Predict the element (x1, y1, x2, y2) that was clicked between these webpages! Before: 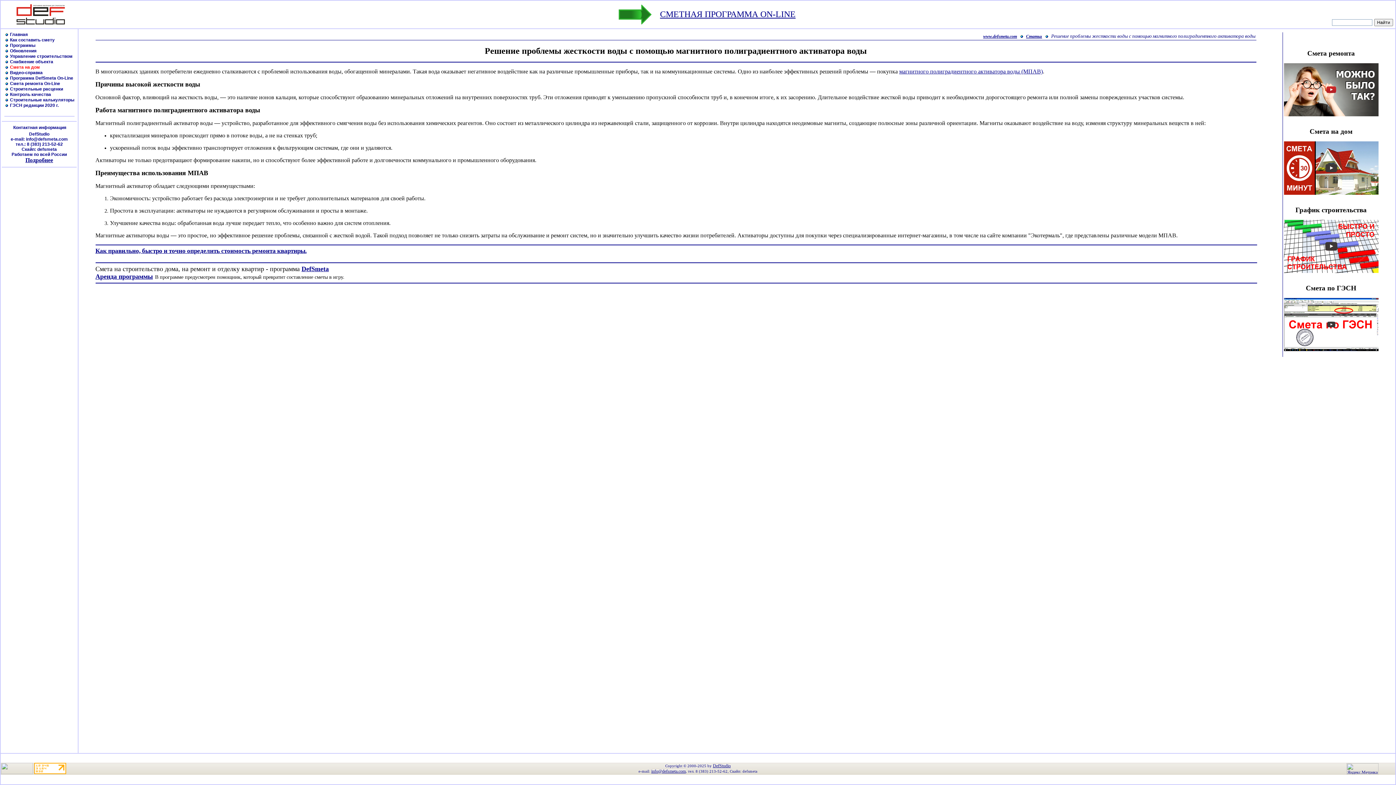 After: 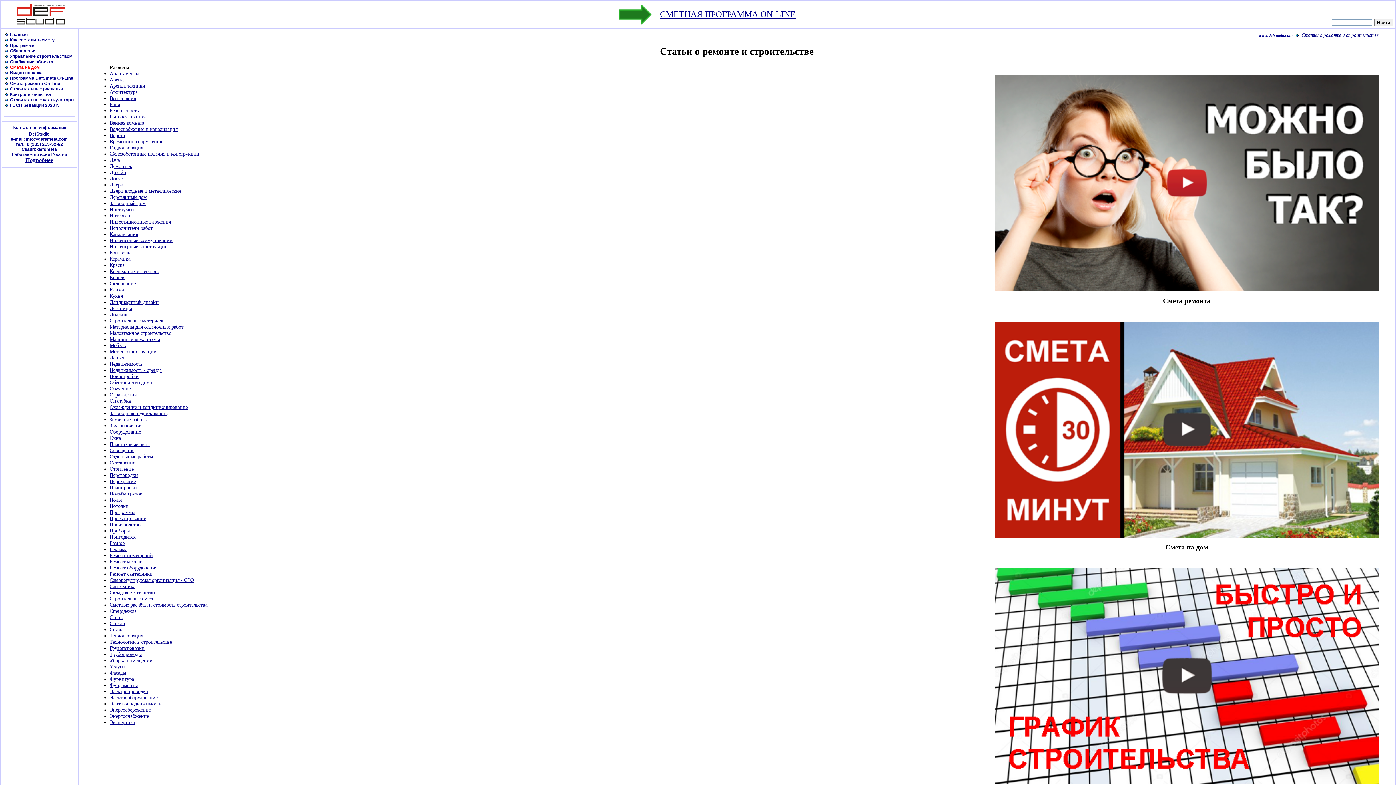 Action: label: Статьи bbox: (1026, 33, 1042, 38)